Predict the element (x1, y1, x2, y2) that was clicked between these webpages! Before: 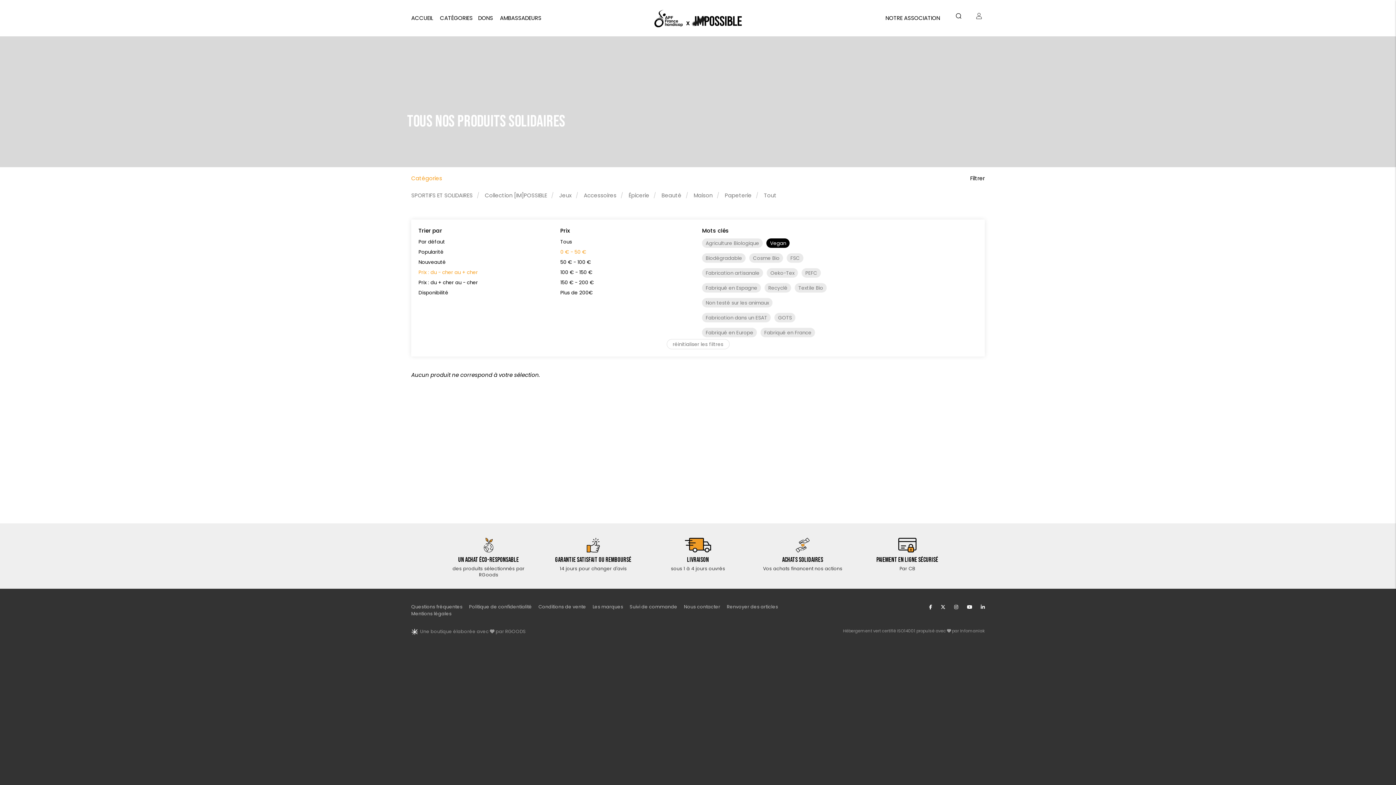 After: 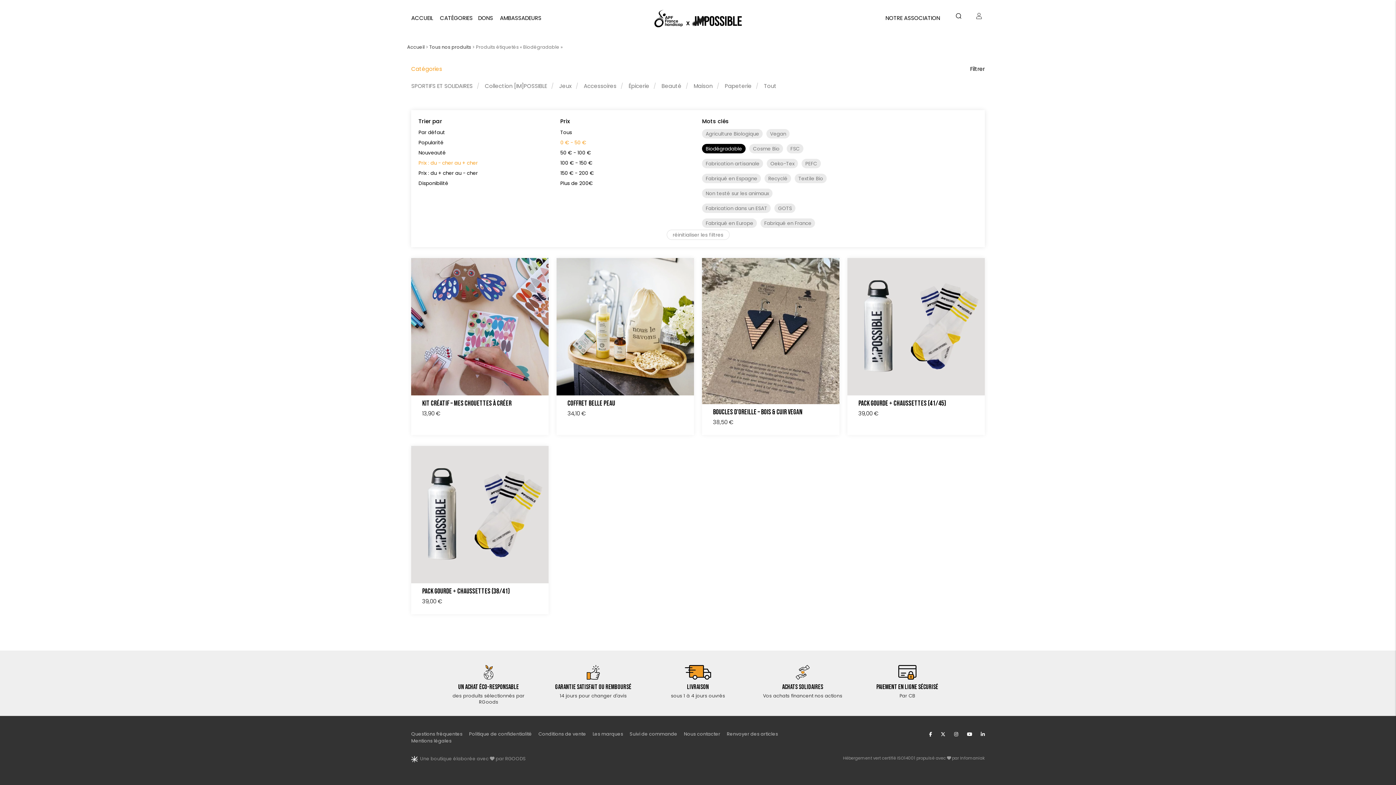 Action: label: Biodégradable bbox: (702, 253, 745, 262)